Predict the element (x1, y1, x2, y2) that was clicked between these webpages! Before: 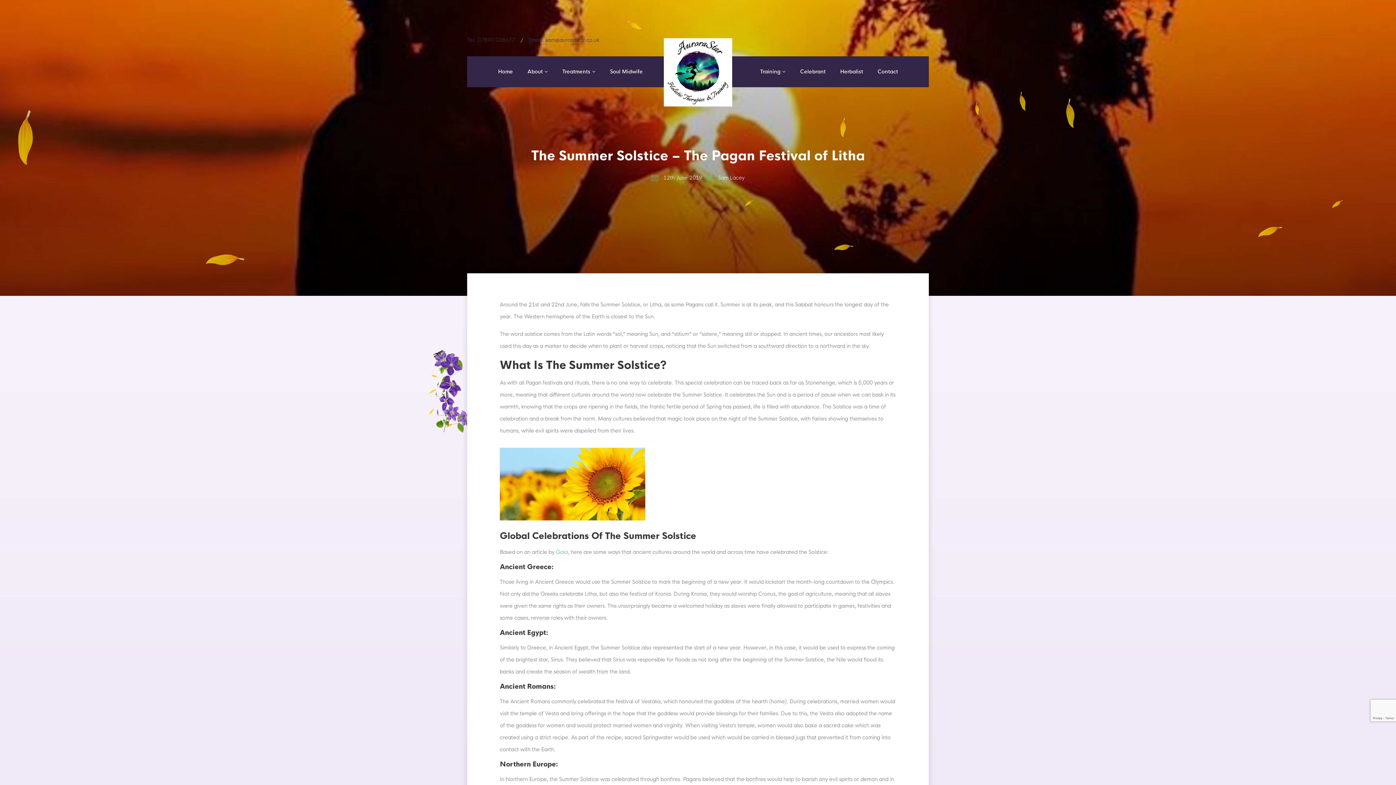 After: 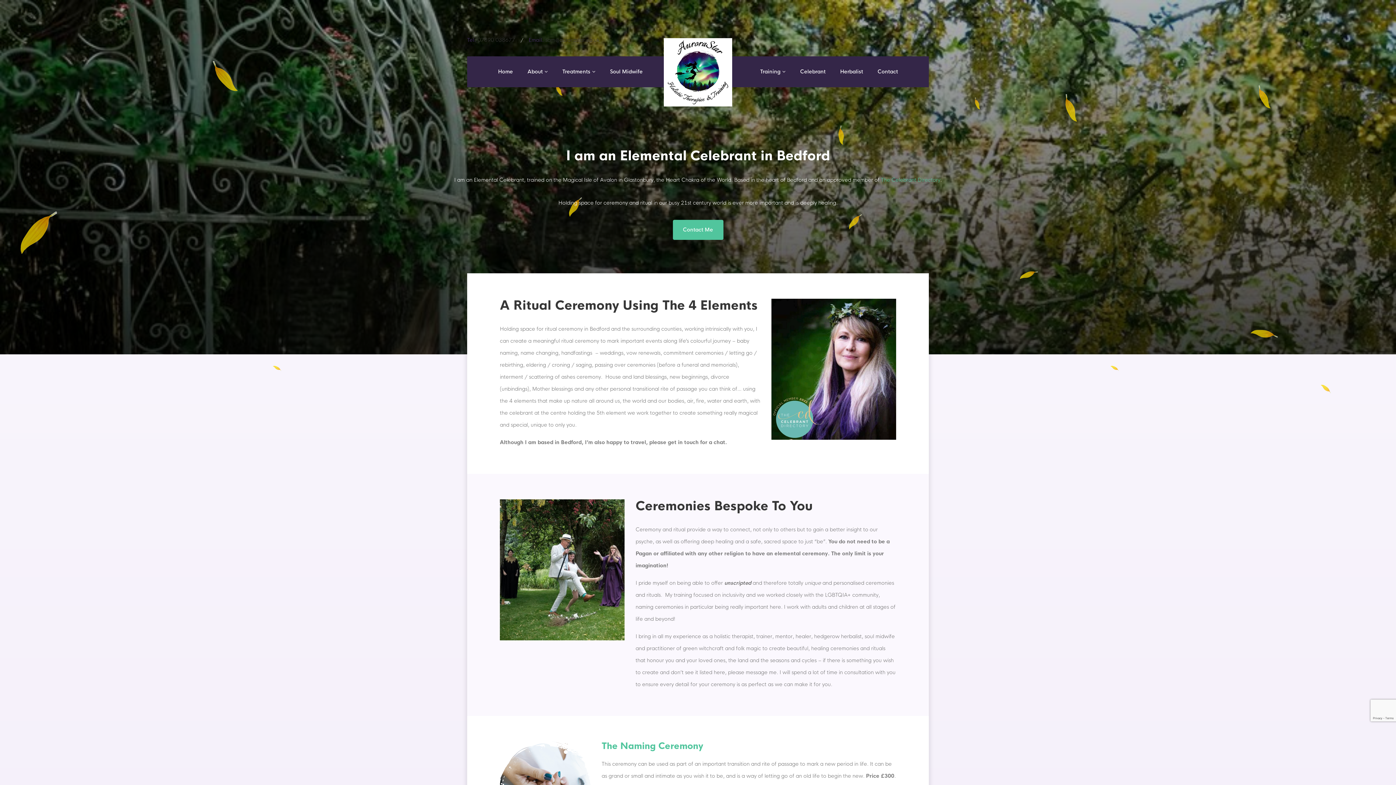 Action: bbox: (793, 68, 833, 74) label: Celebrant